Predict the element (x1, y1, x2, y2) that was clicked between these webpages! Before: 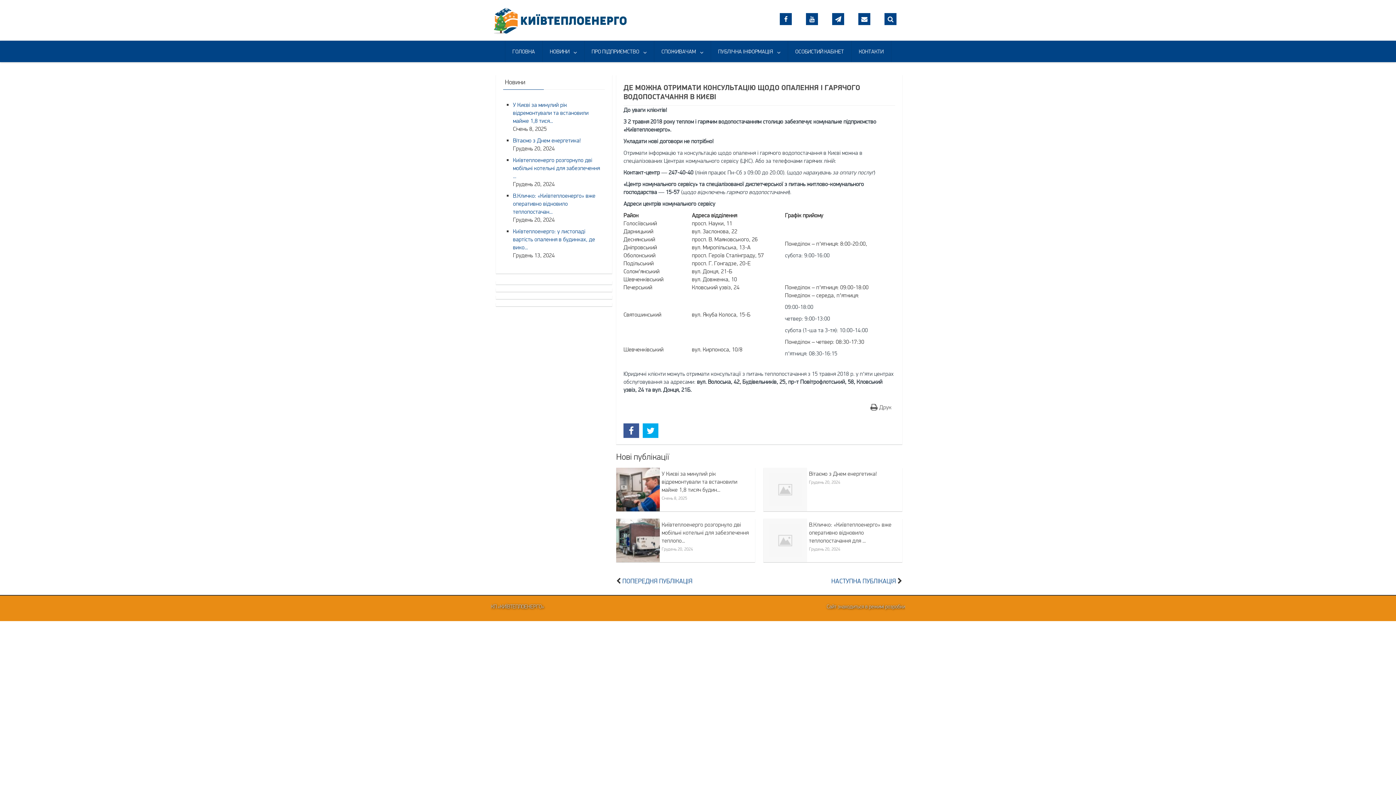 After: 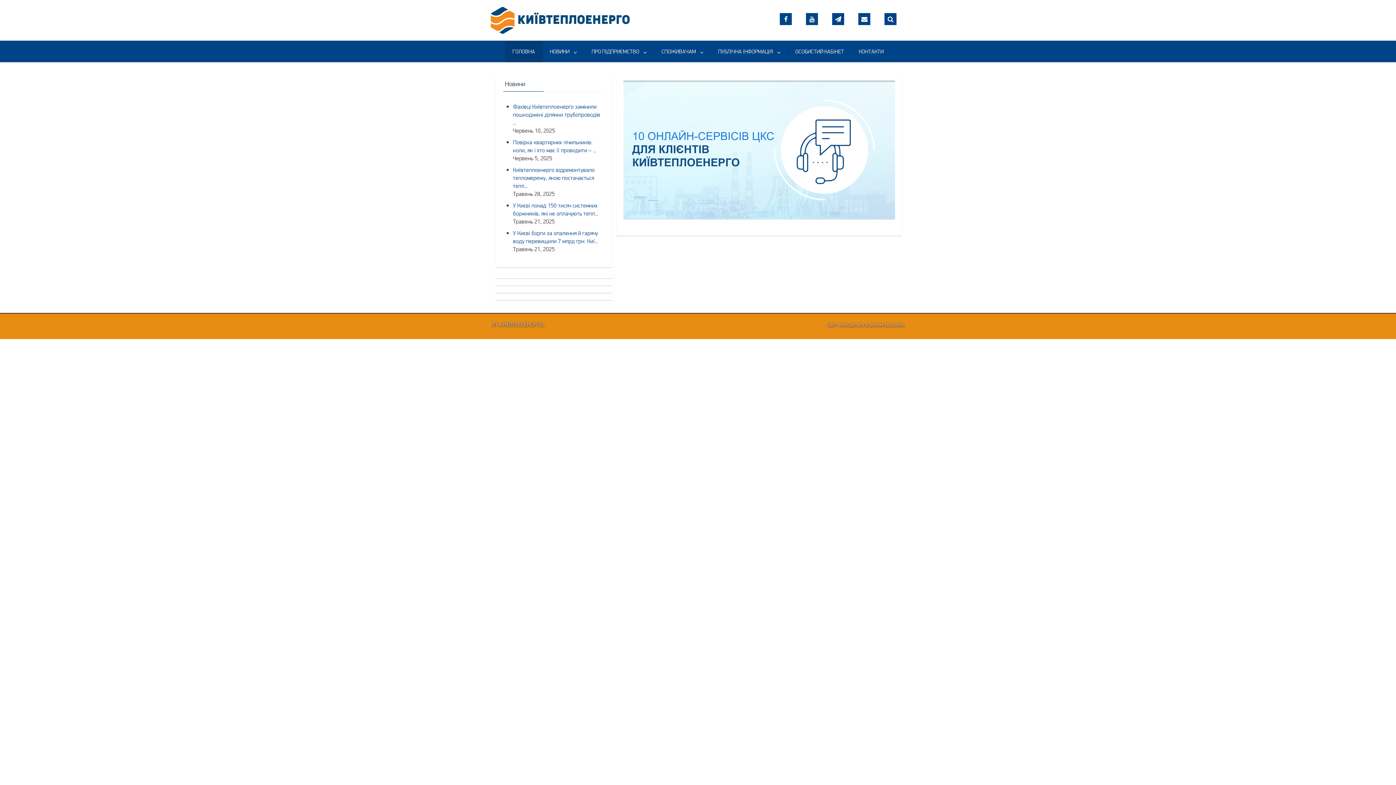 Action: bbox: (490, 16, 629, 22)